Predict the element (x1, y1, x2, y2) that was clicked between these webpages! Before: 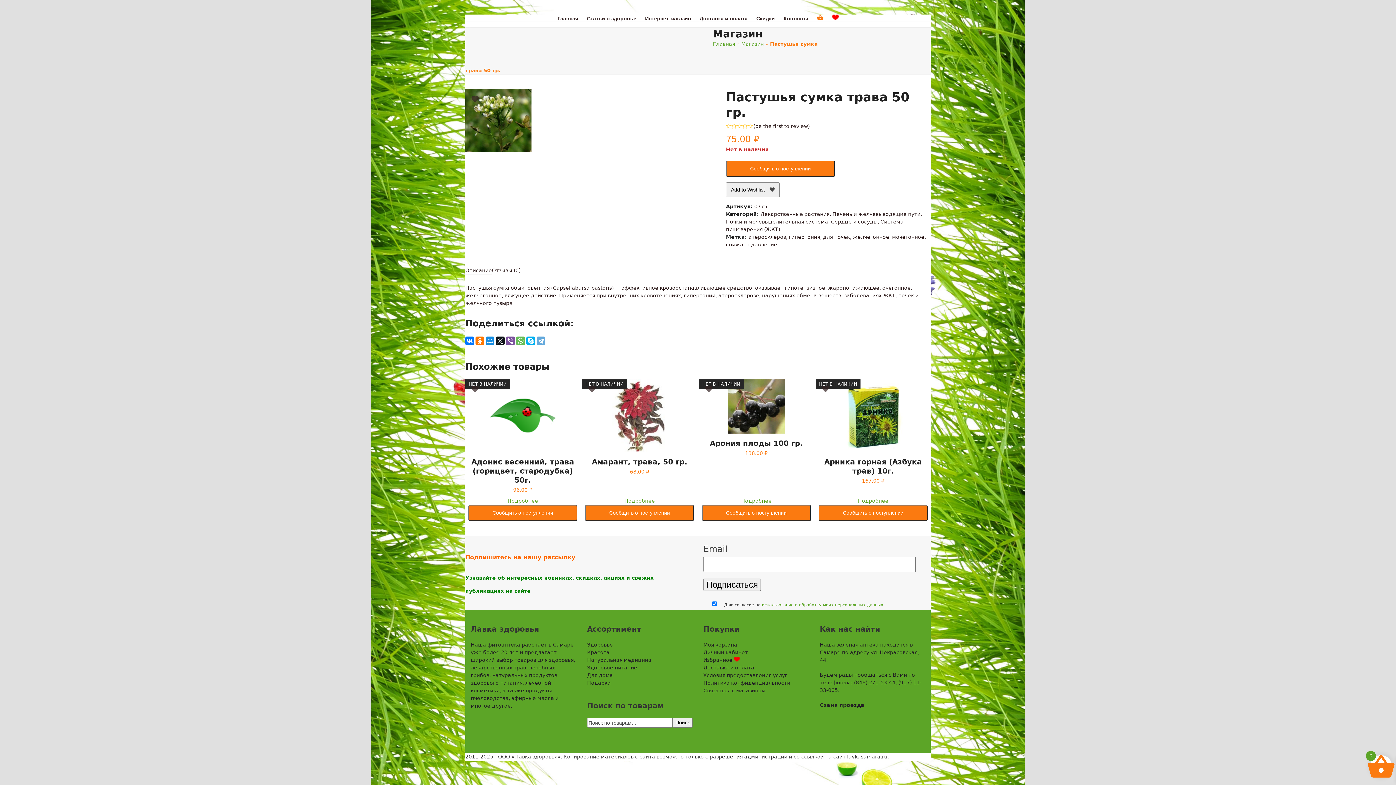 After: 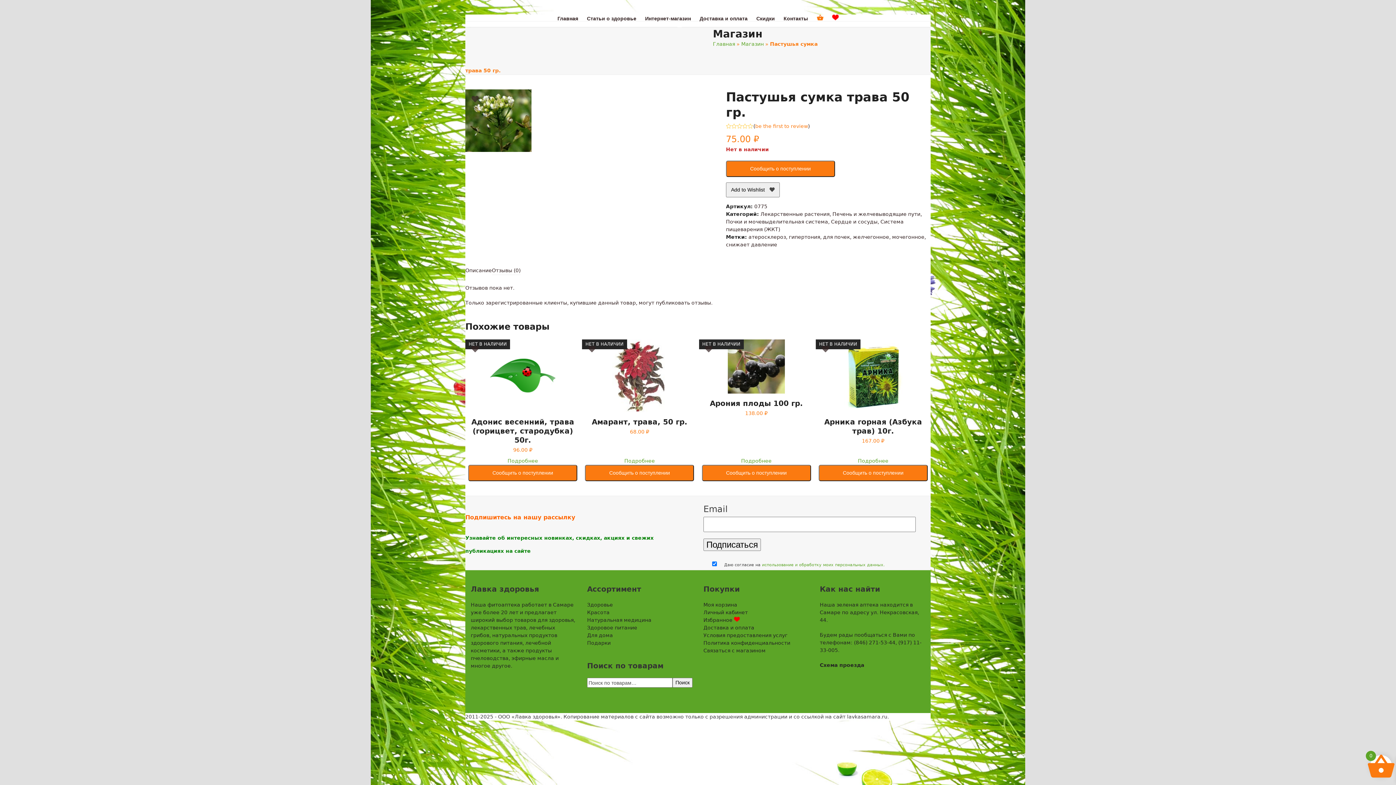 Action: label: be the first to review bbox: (755, 123, 808, 128)